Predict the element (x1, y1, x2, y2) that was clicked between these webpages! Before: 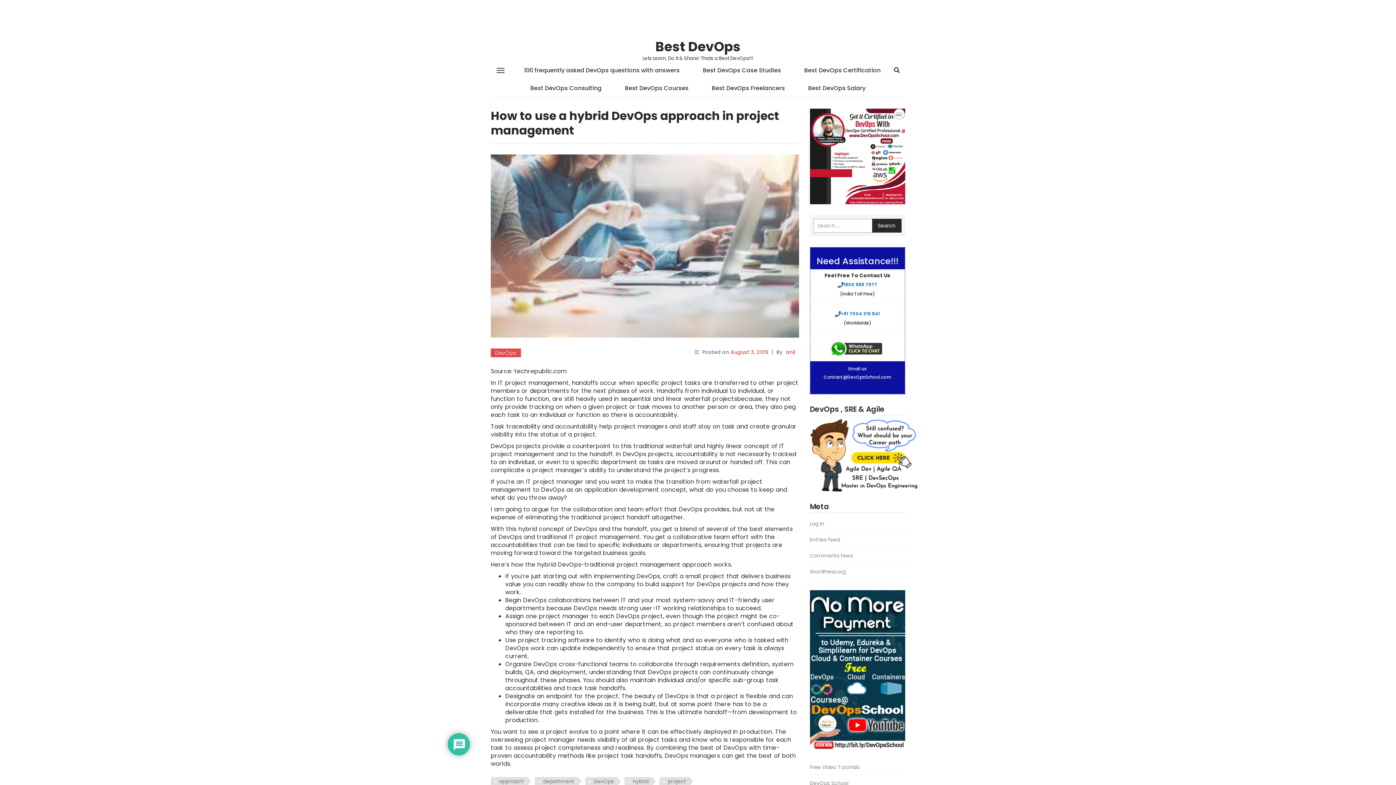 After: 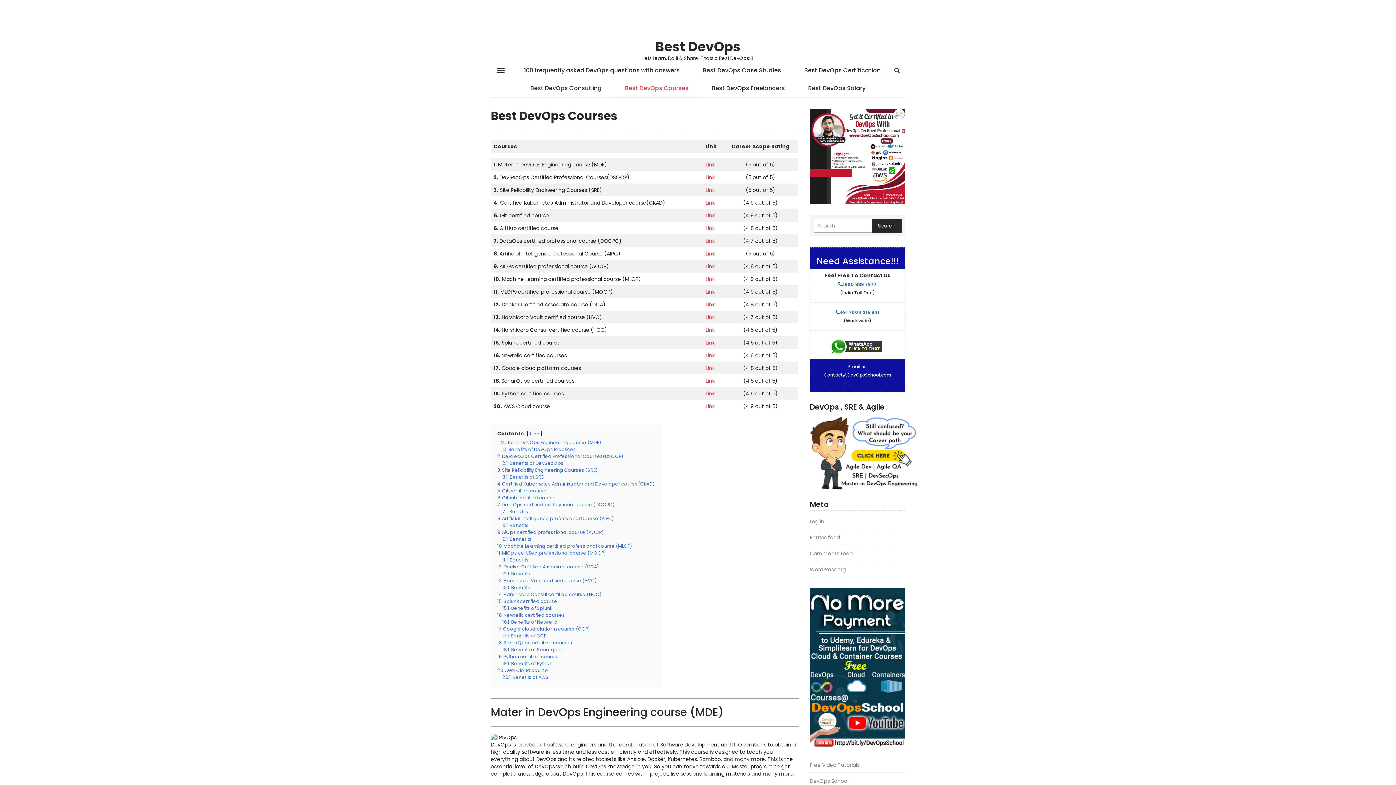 Action: bbox: (614, 79, 699, 97) label: Best DevOps Courses